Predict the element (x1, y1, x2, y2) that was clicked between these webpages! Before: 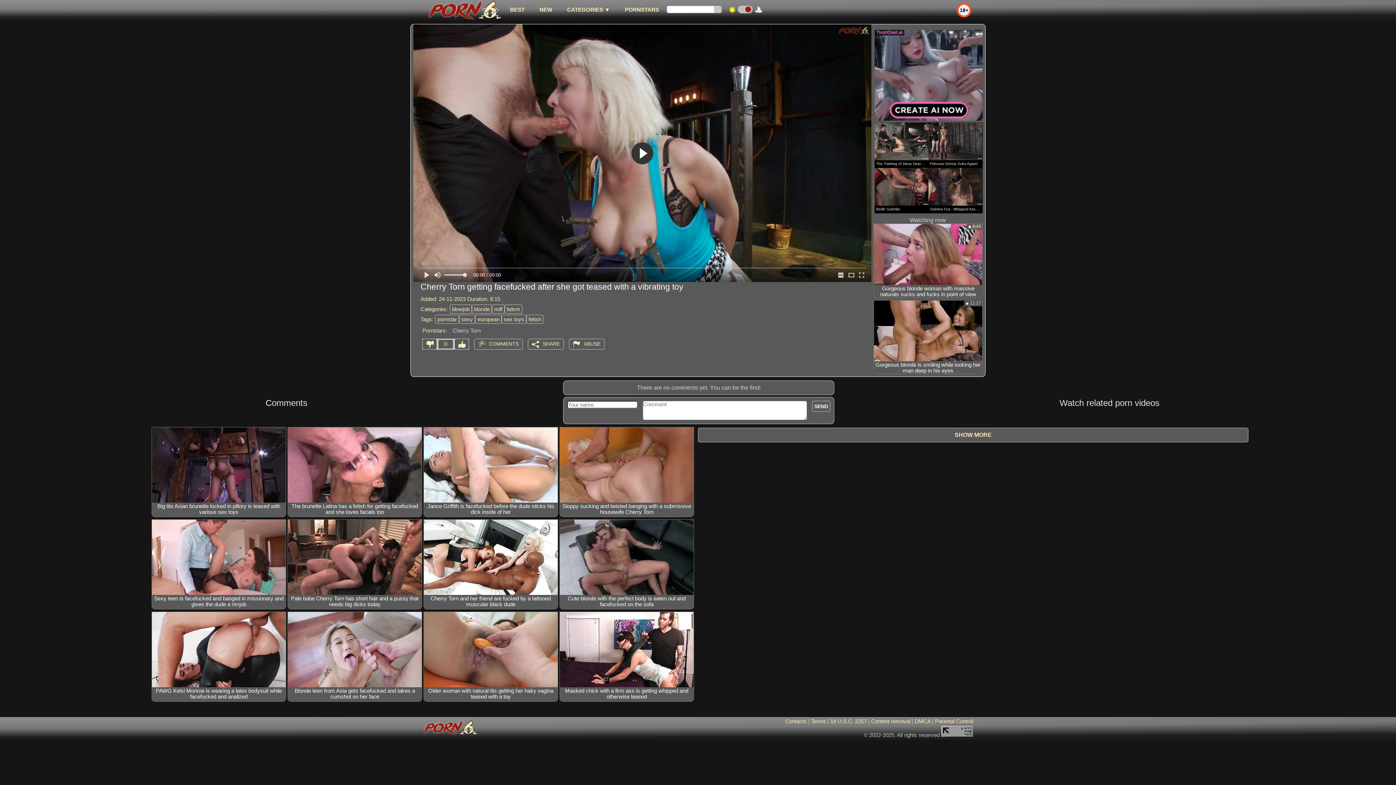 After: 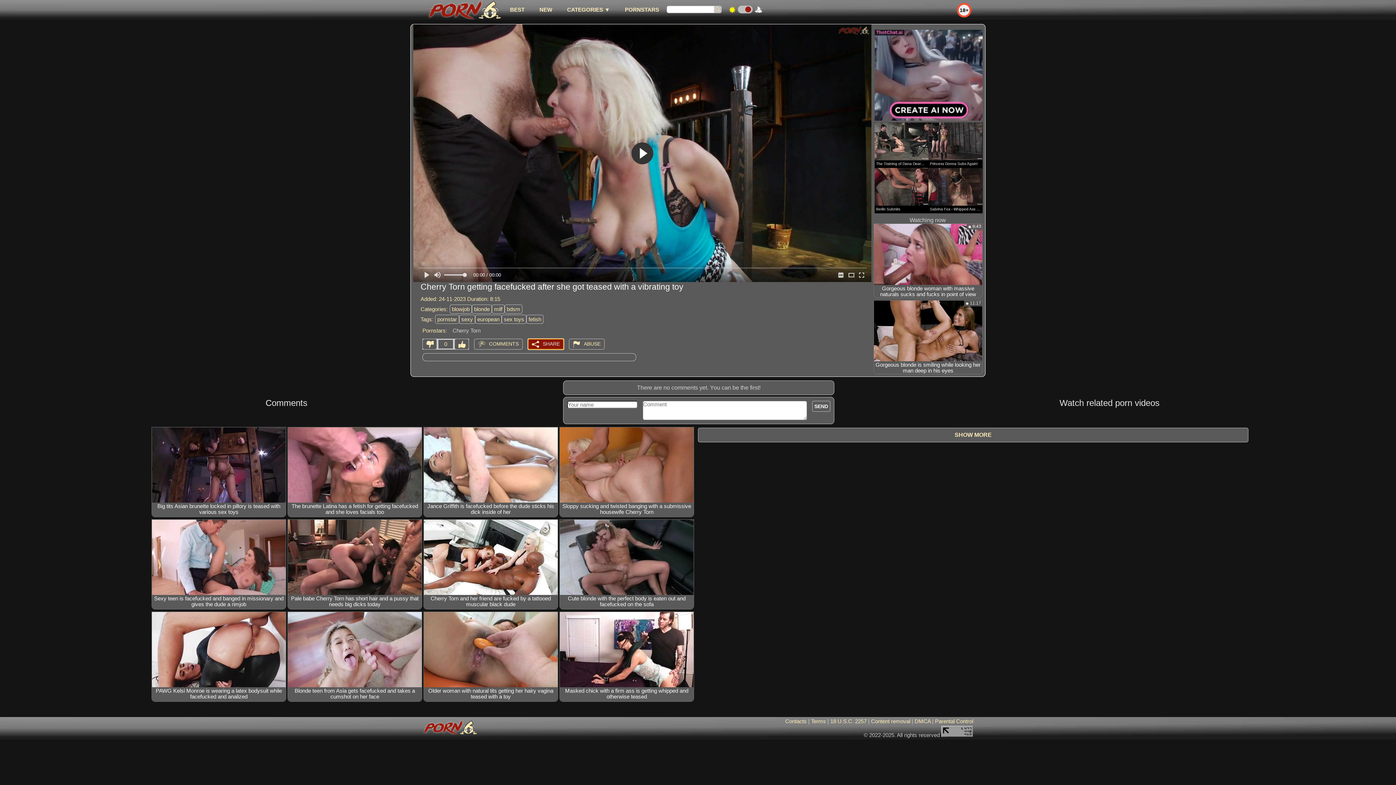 Action: bbox: (528, 339, 564, 349) label: SHARE